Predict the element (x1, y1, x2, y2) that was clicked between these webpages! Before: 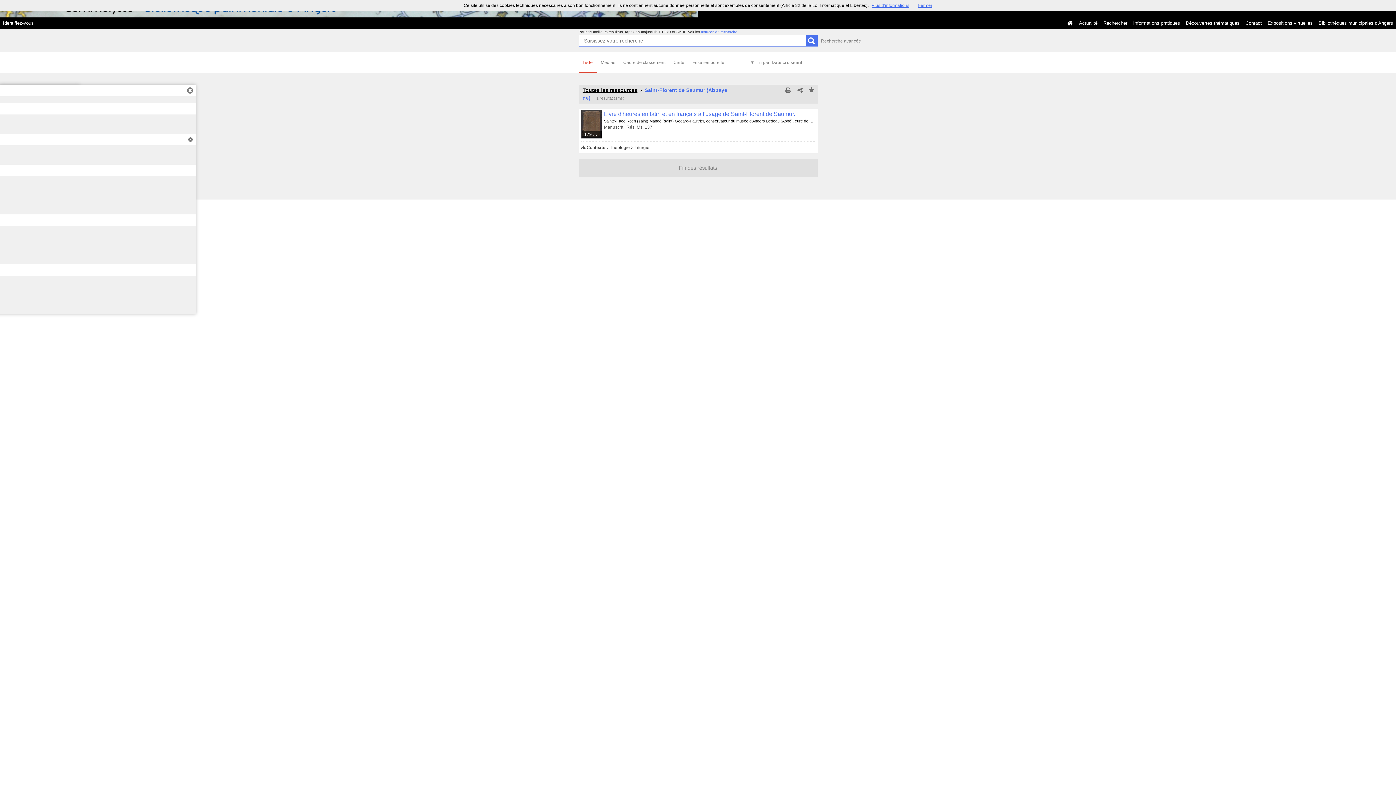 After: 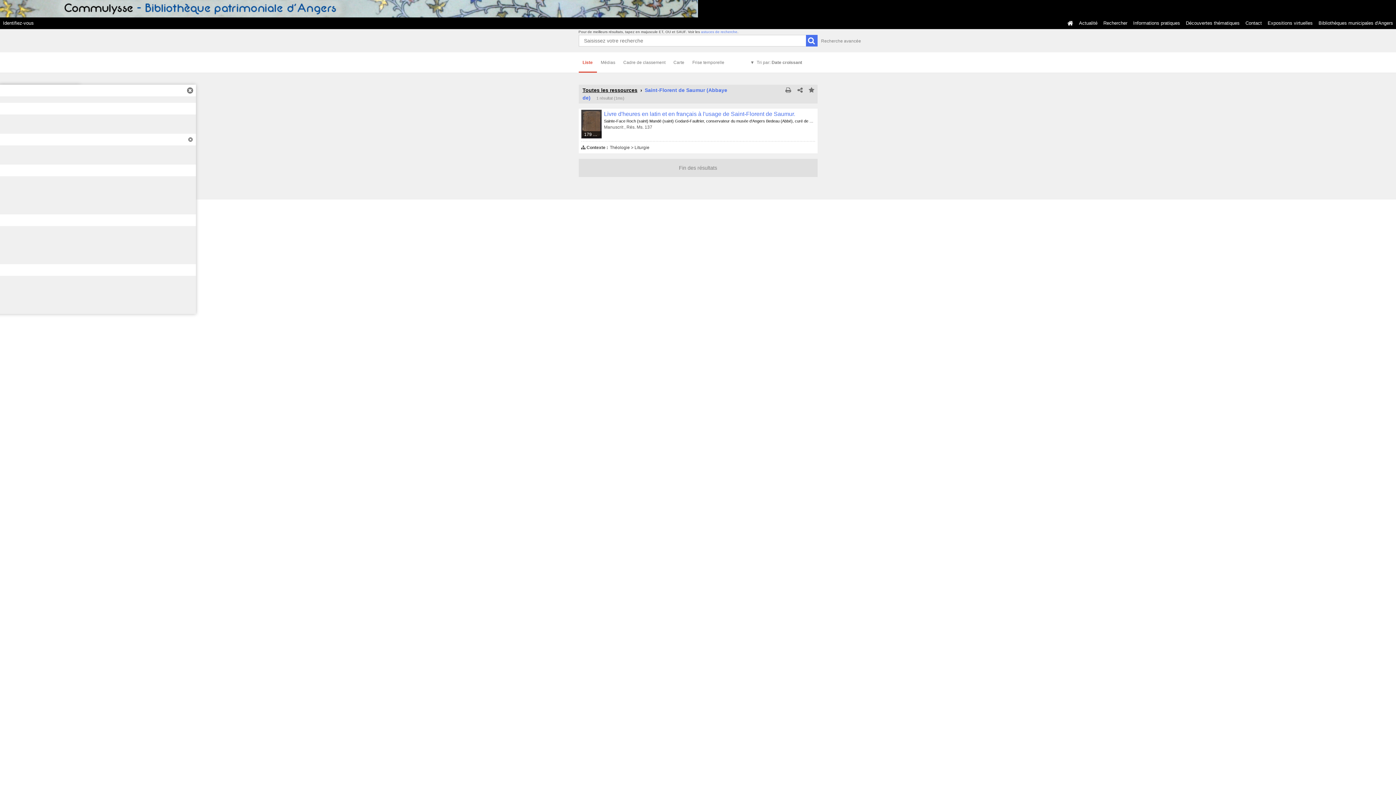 Action: label: Fermer bbox: (918, 2, 932, 8)